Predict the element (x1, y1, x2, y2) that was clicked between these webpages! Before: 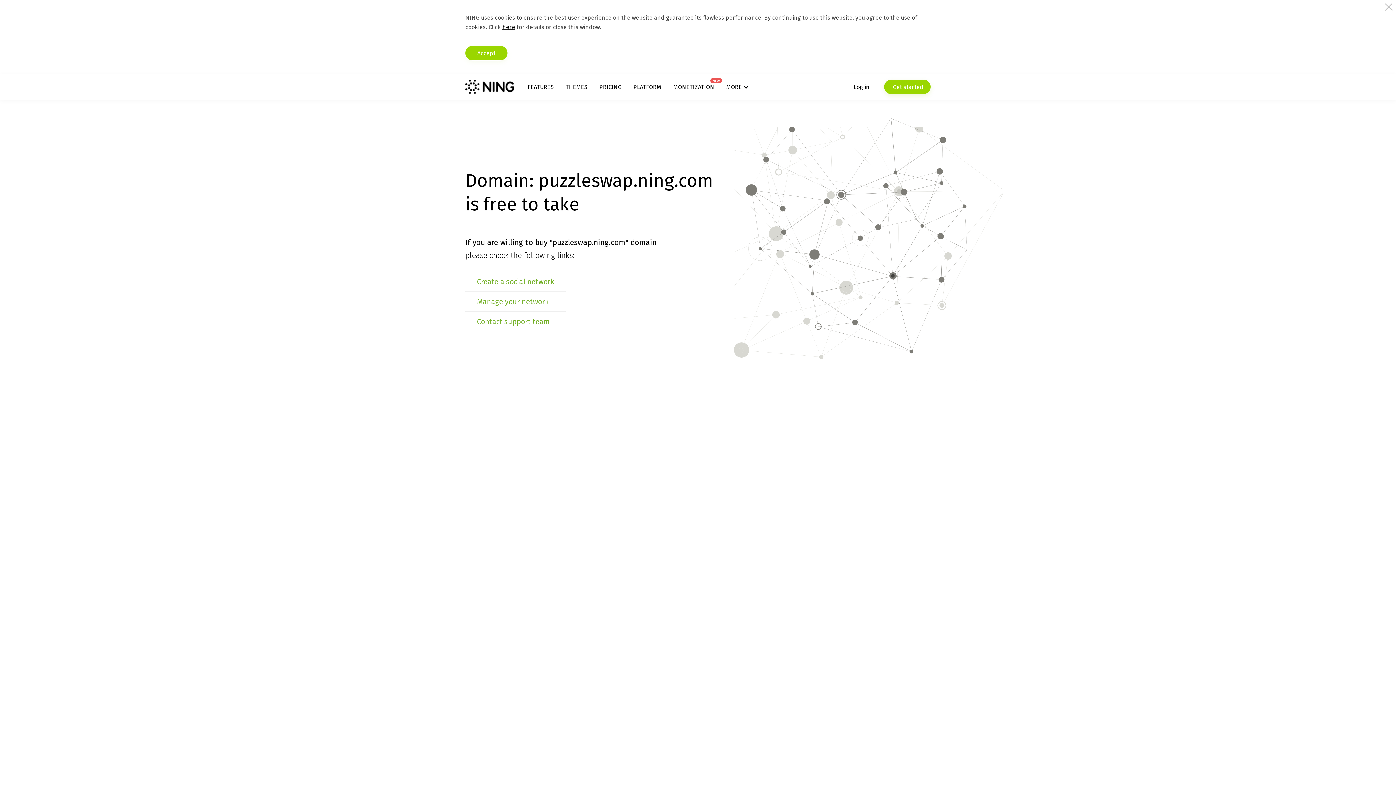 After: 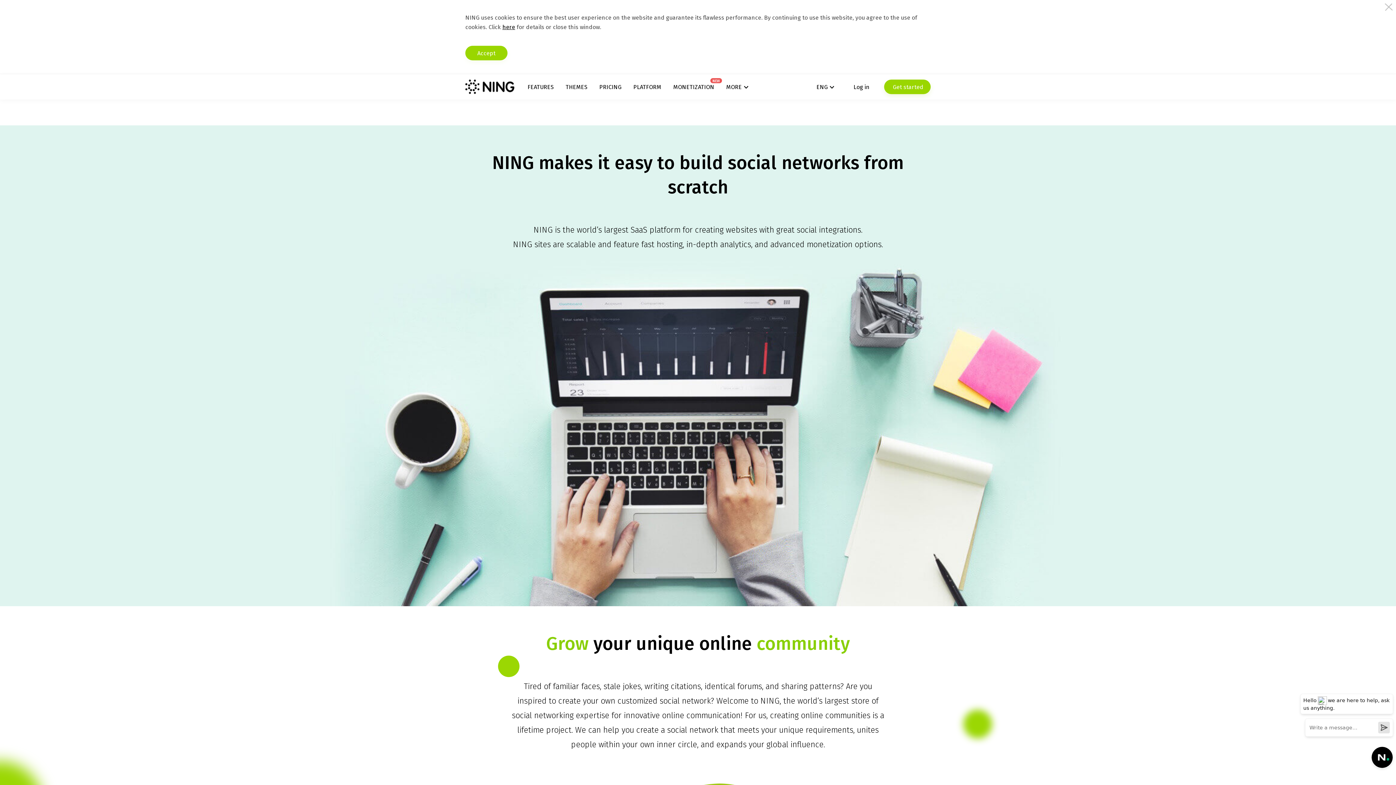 Action: bbox: (633, 83, 661, 90) label: PLATFORM